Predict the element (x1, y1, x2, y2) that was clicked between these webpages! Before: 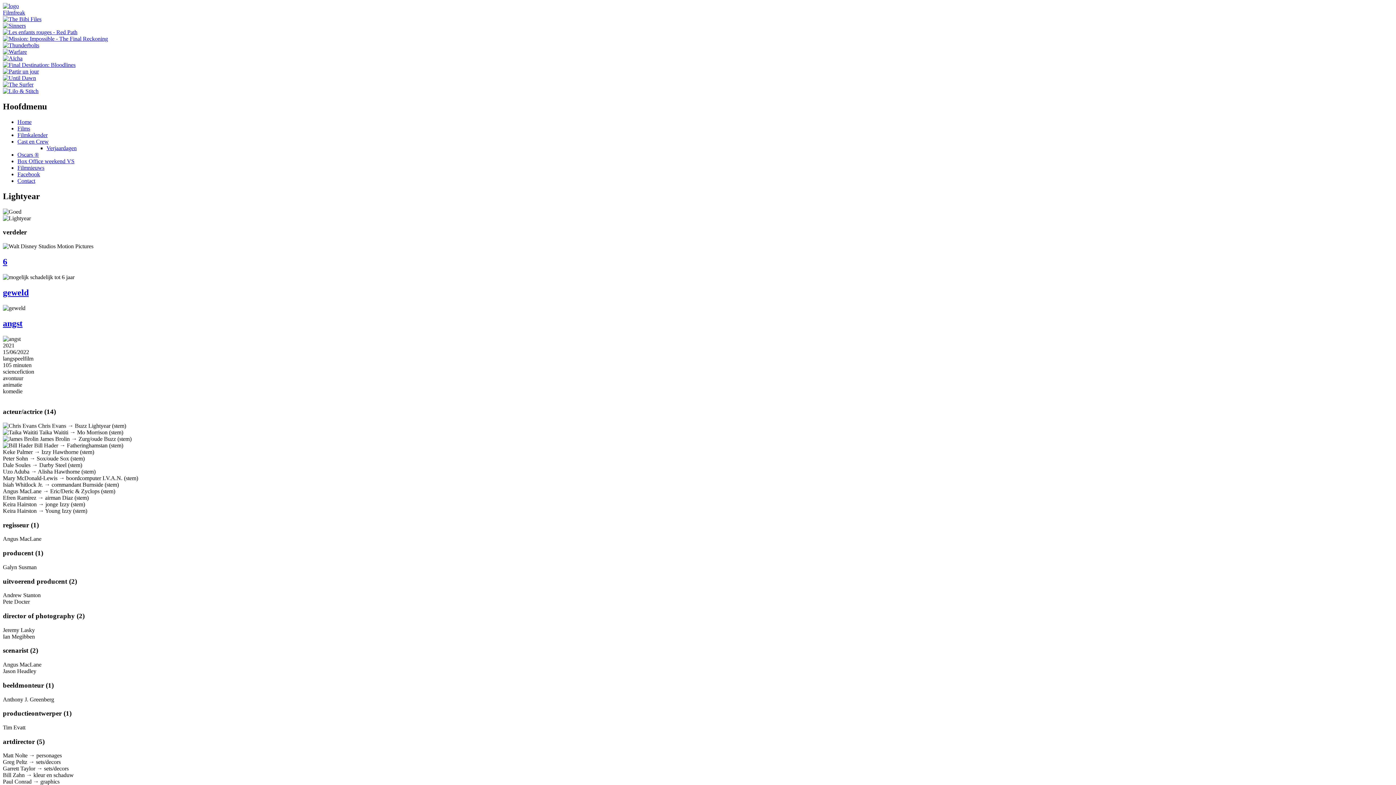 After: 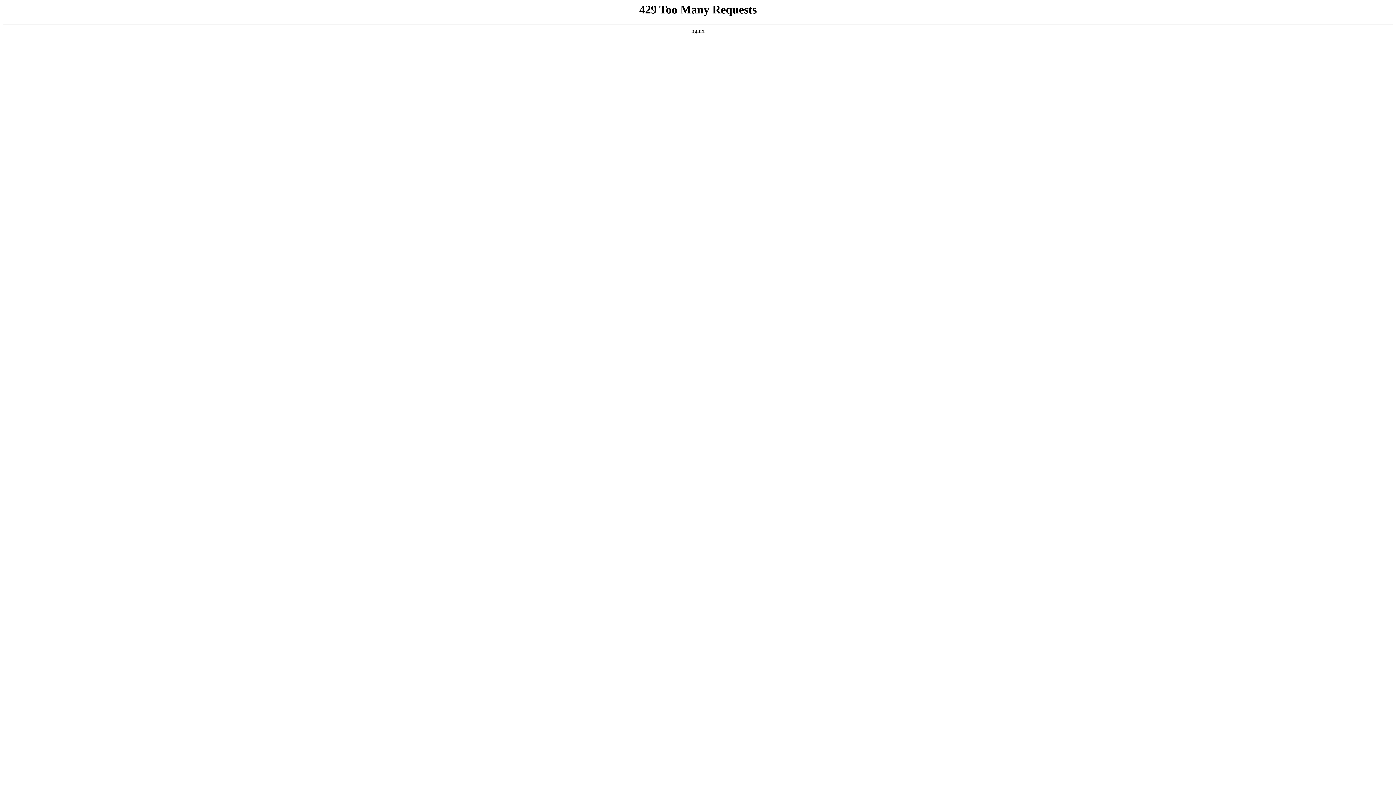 Action: bbox: (2, 29, 77, 35)